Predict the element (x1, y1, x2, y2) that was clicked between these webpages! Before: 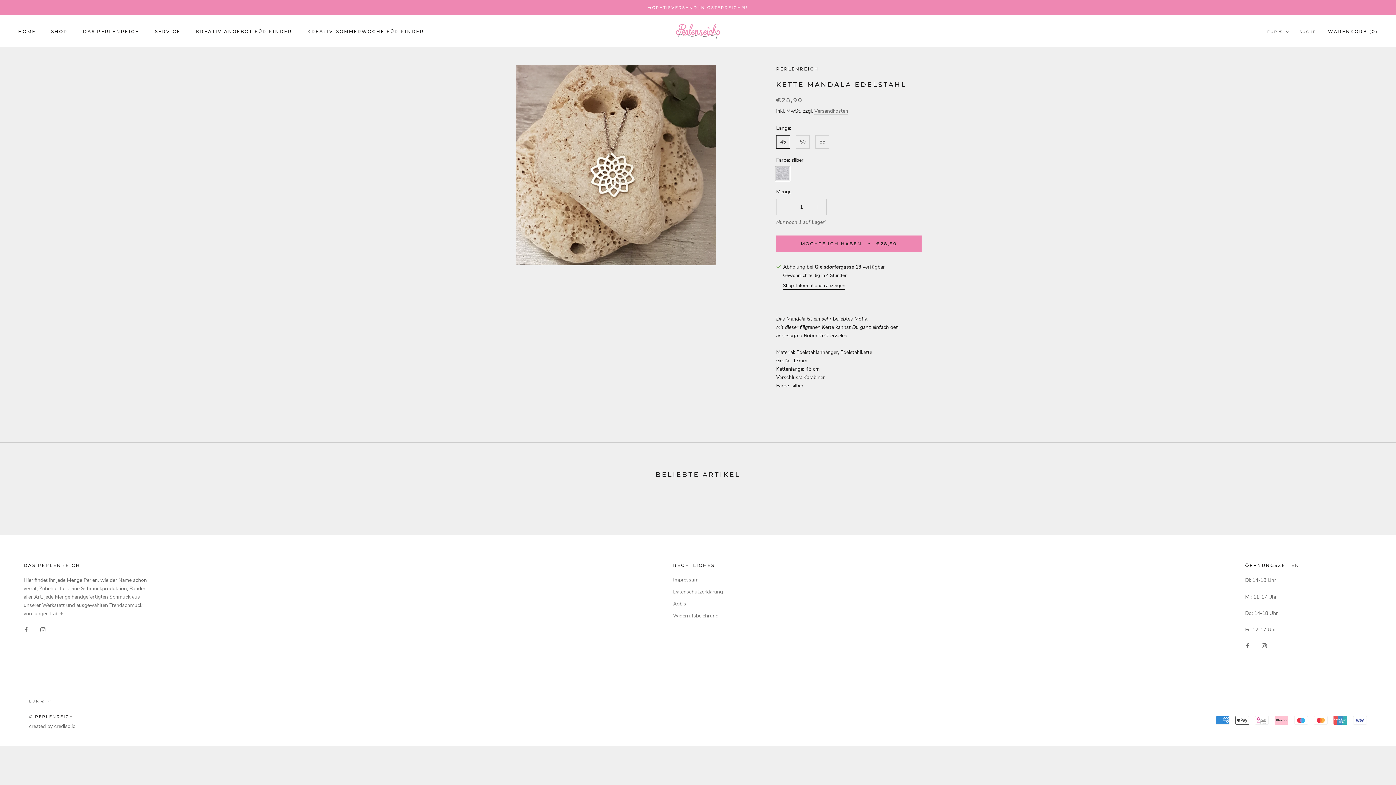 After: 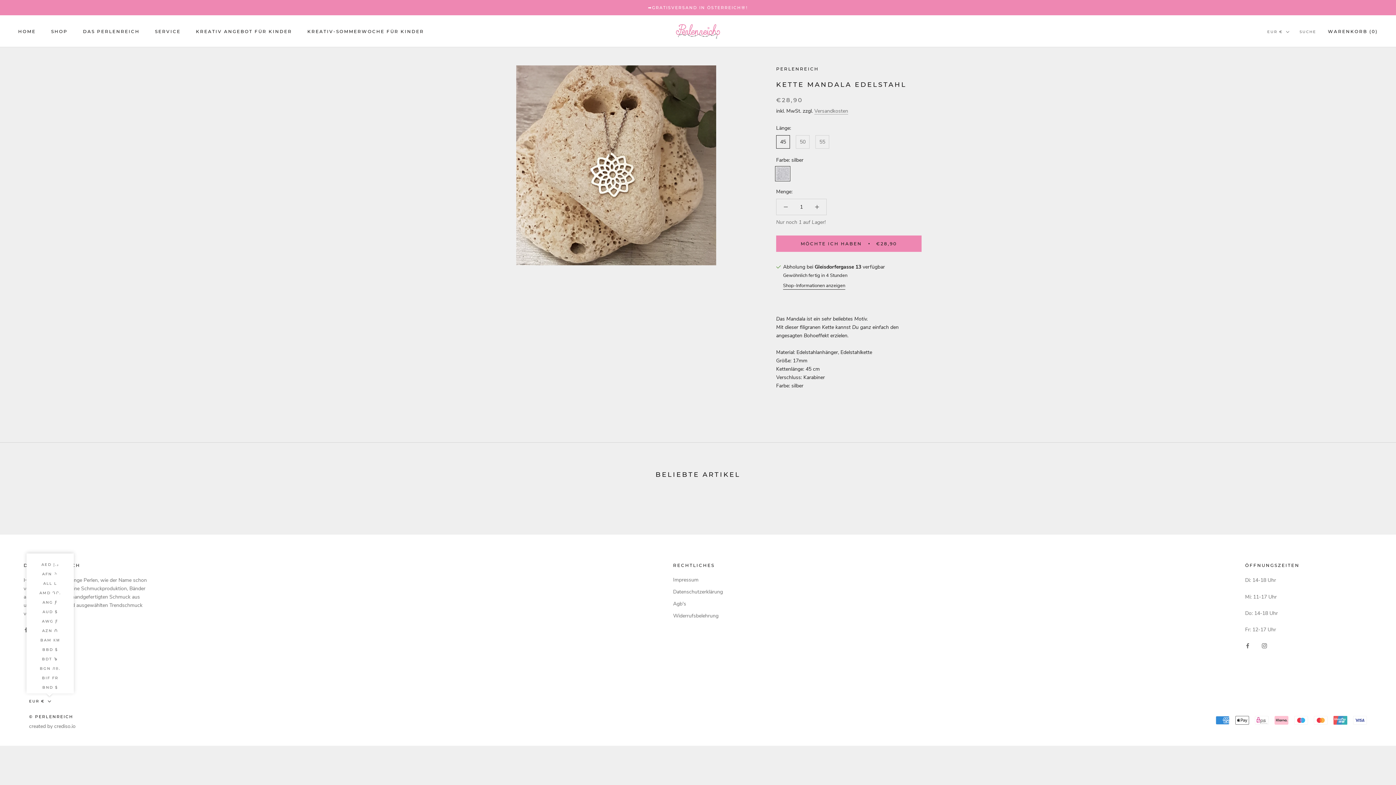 Action: bbox: (29, 698, 51, 705) label: EUR €